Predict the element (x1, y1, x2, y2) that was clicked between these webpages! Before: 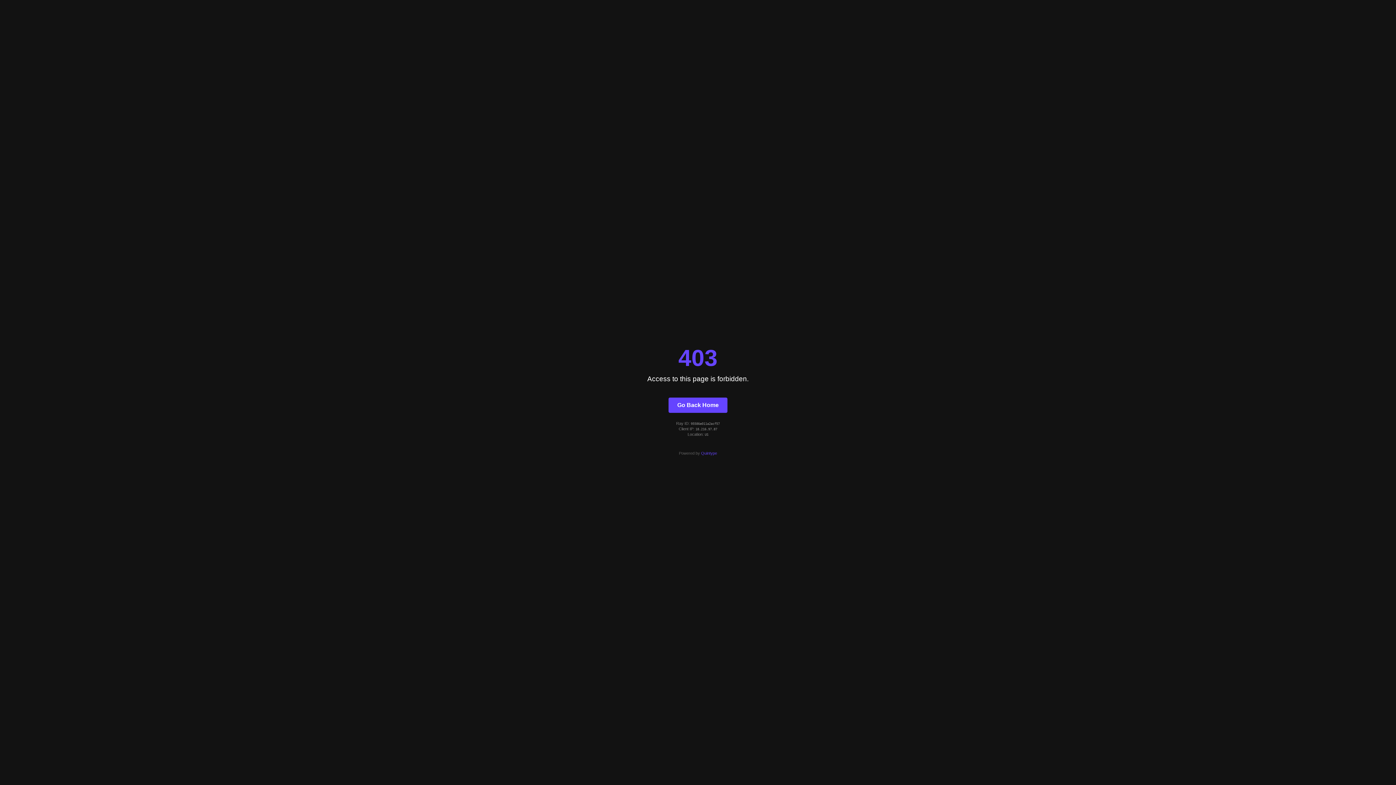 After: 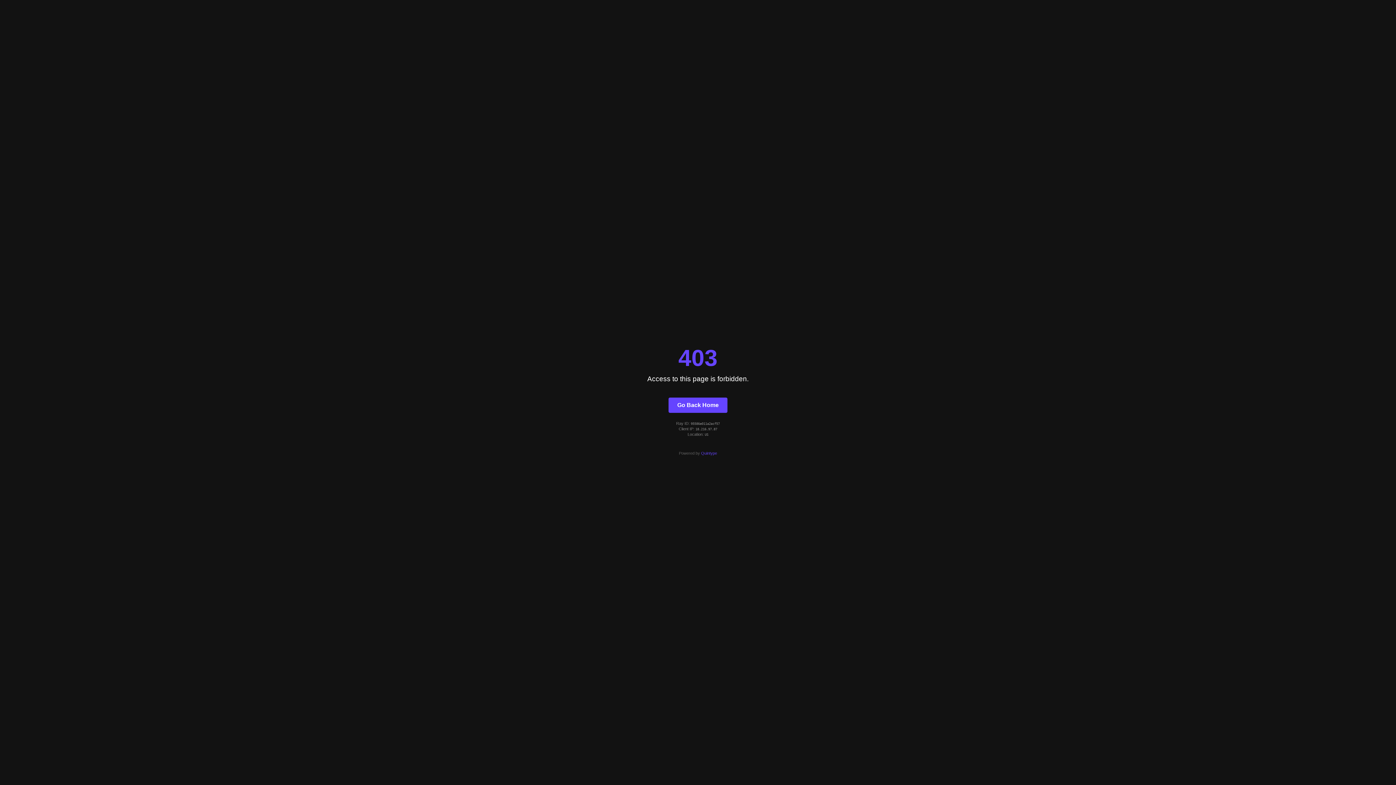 Action: label: Quintype bbox: (701, 451, 717, 455)